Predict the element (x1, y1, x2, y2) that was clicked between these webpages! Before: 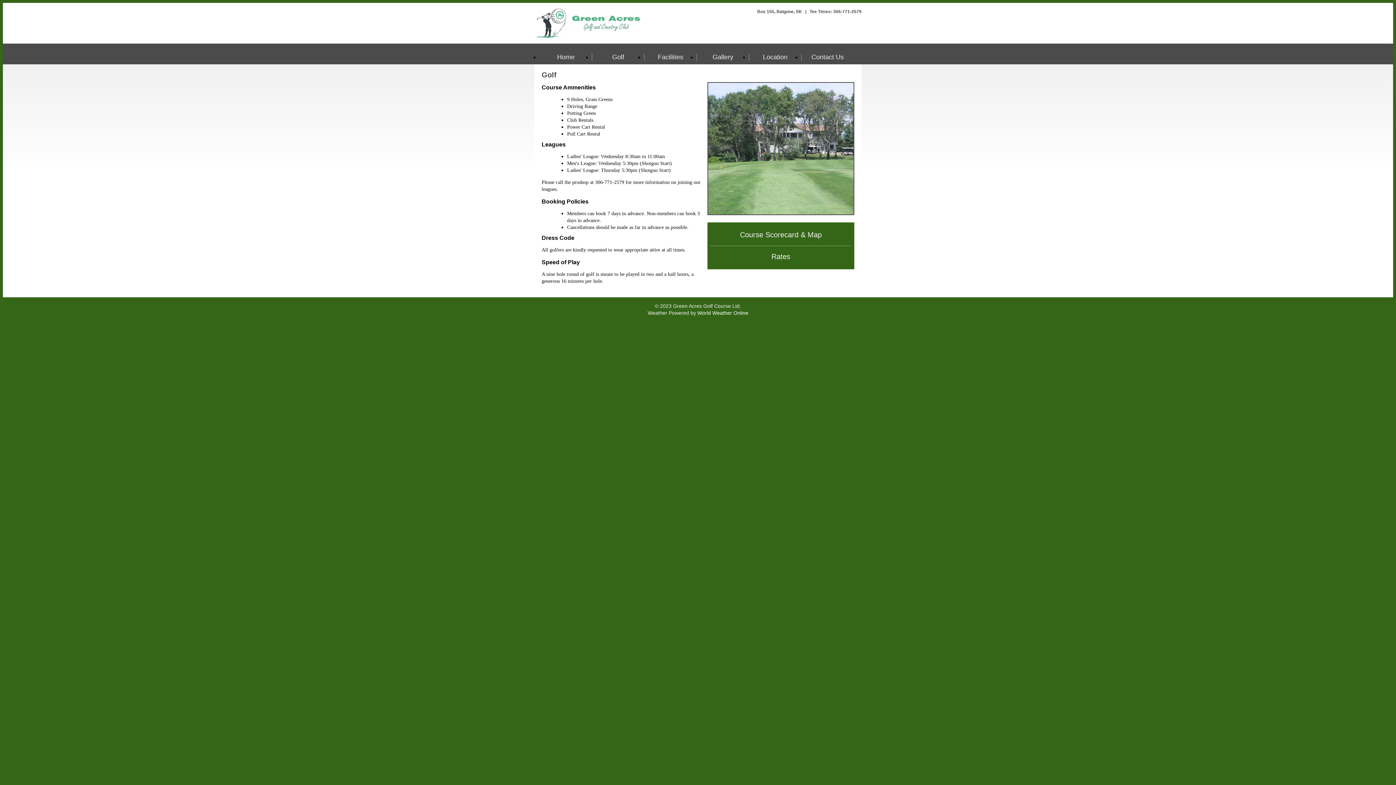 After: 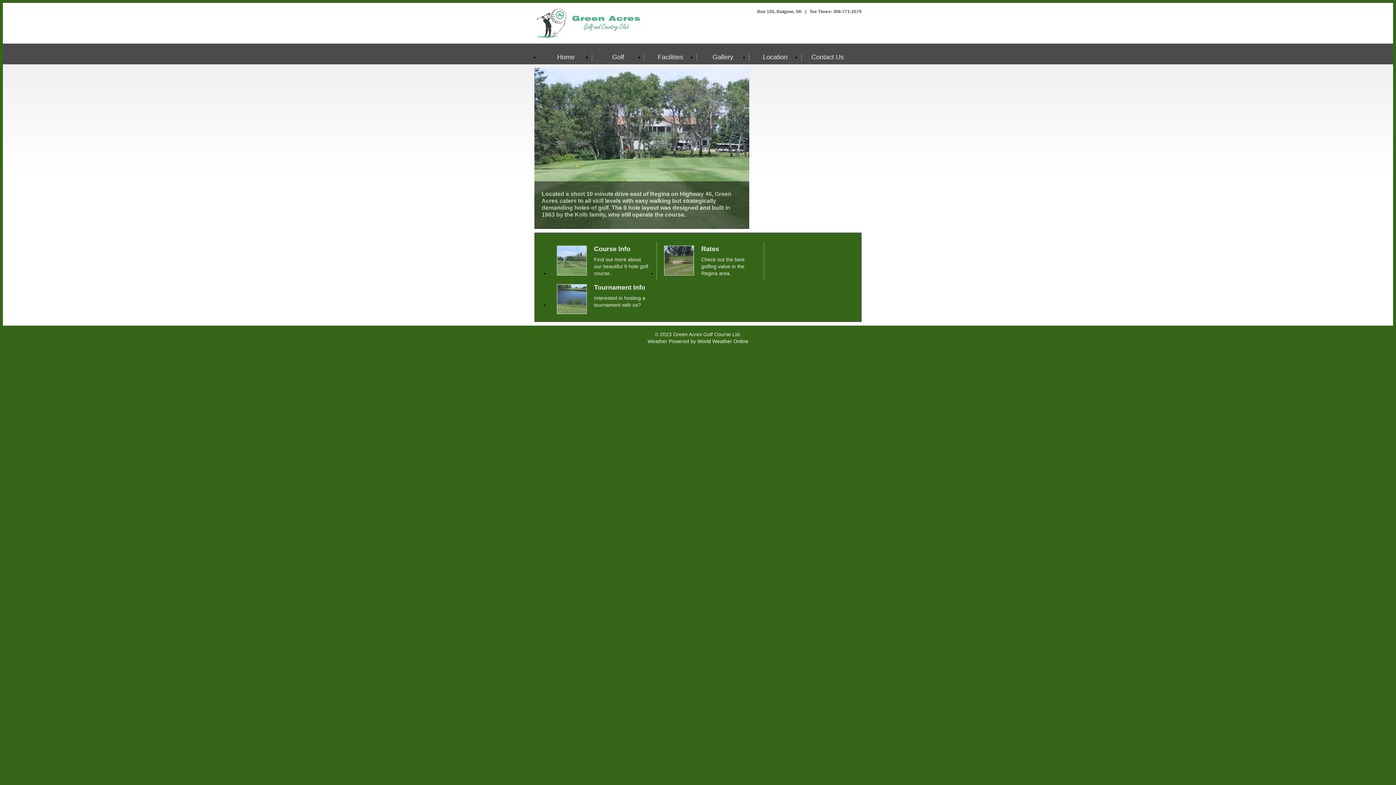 Action: bbox: (557, 53, 574, 60) label: Home